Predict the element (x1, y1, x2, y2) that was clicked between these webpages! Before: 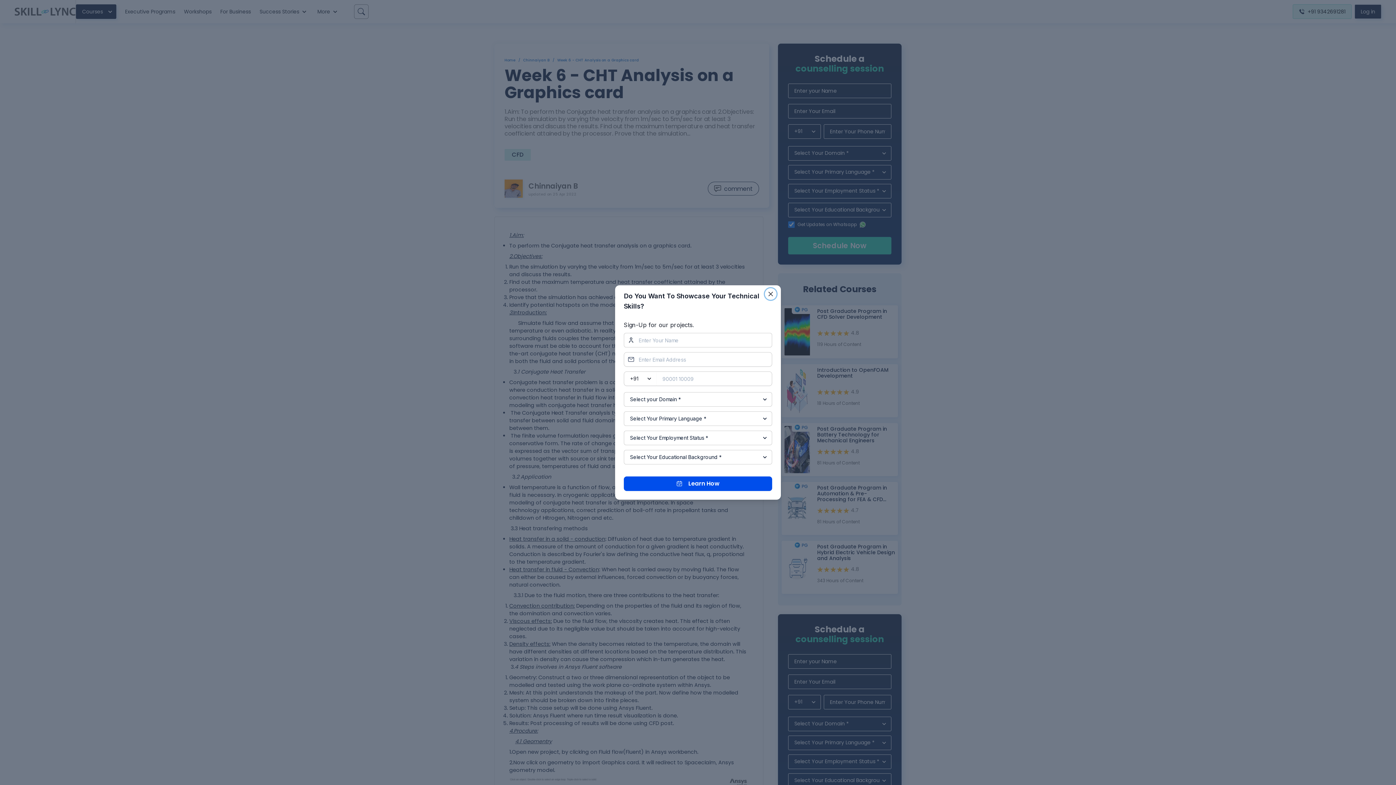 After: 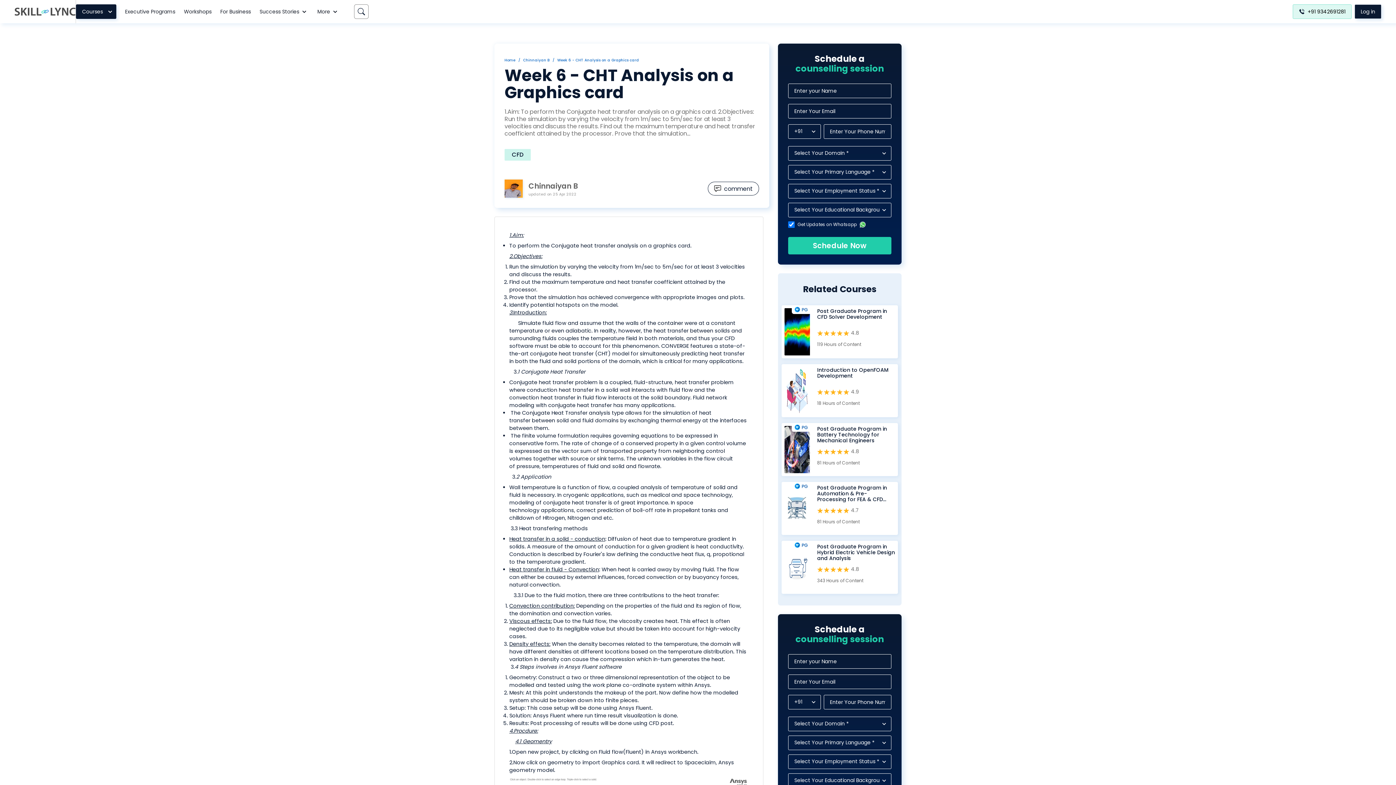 Action: label: Close bbox: (765, 288, 776, 300)